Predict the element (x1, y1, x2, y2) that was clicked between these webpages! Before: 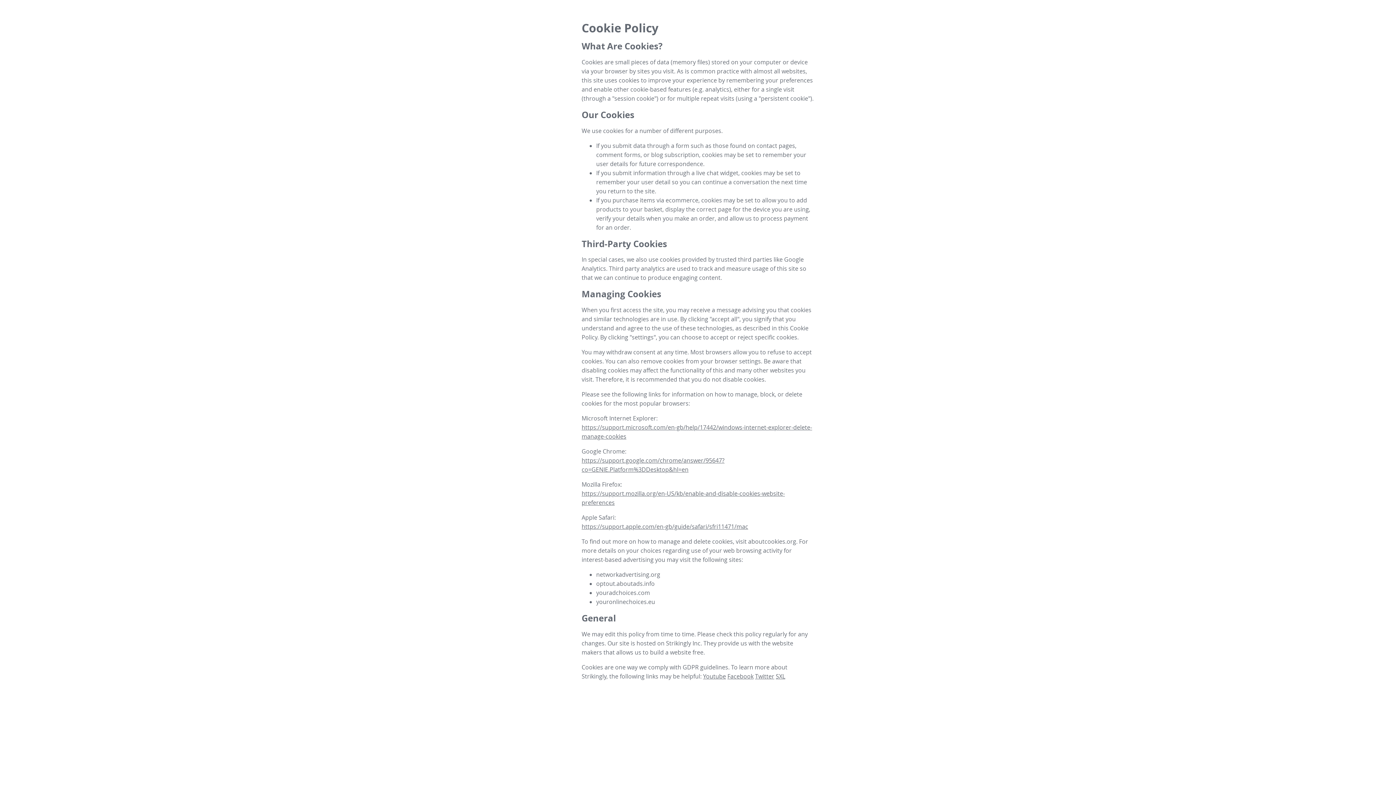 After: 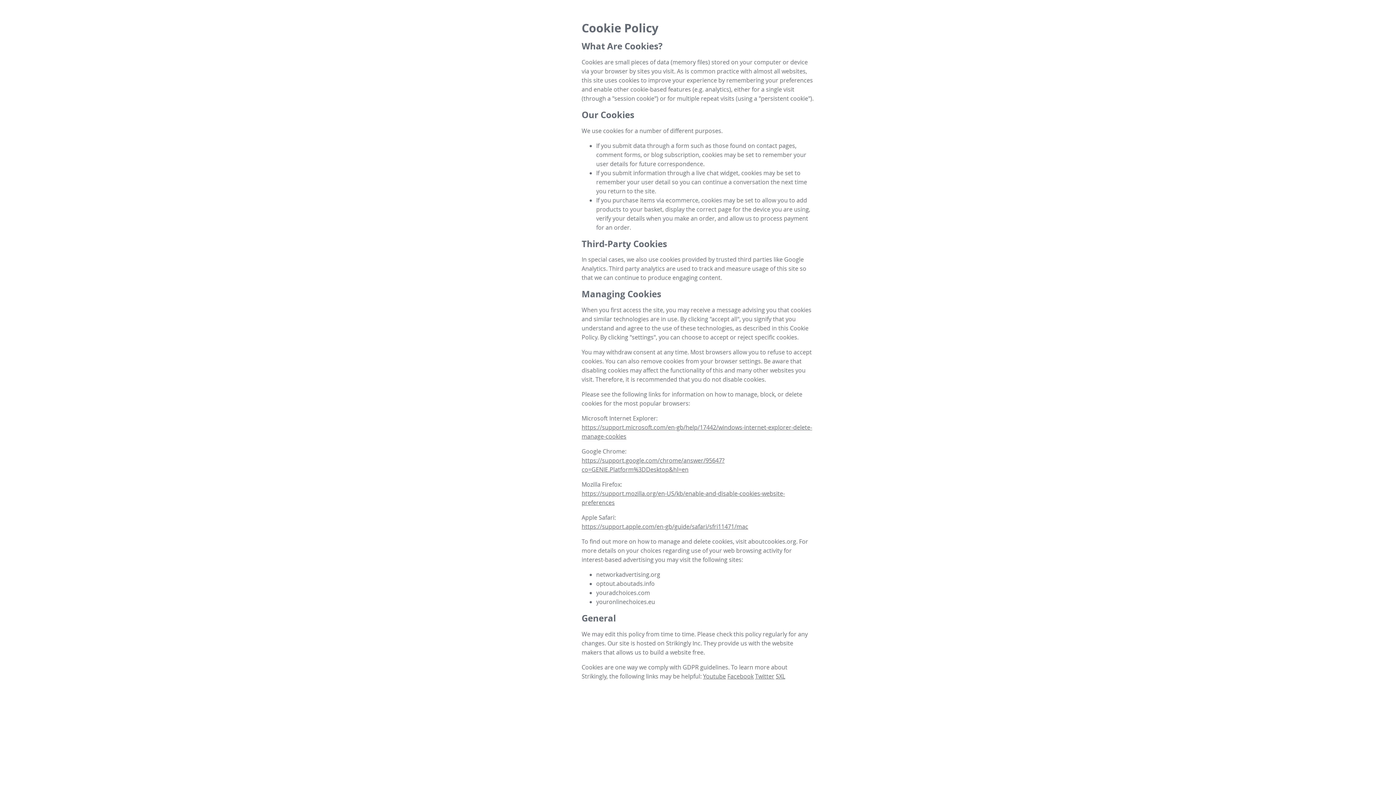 Action: bbox: (776, 672, 785, 680) label: SXL